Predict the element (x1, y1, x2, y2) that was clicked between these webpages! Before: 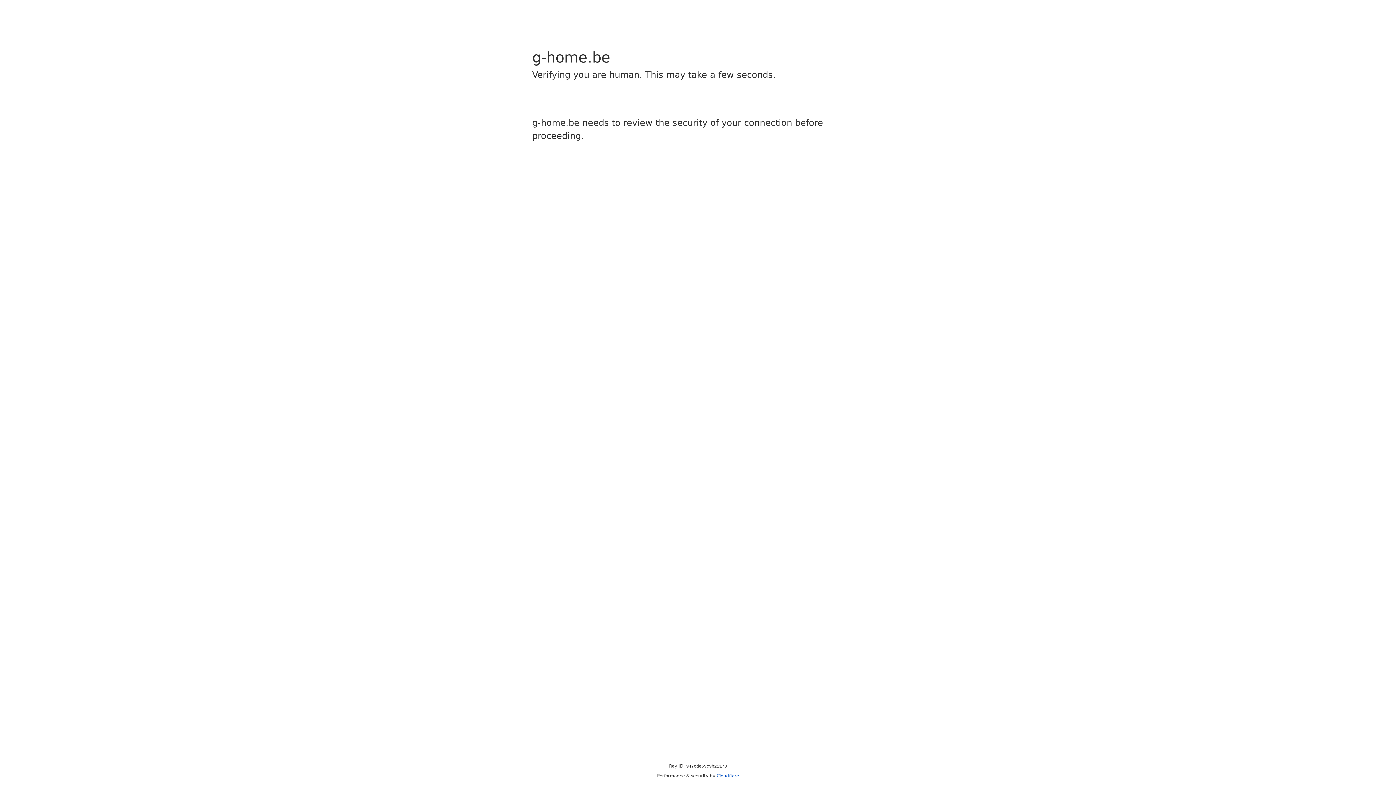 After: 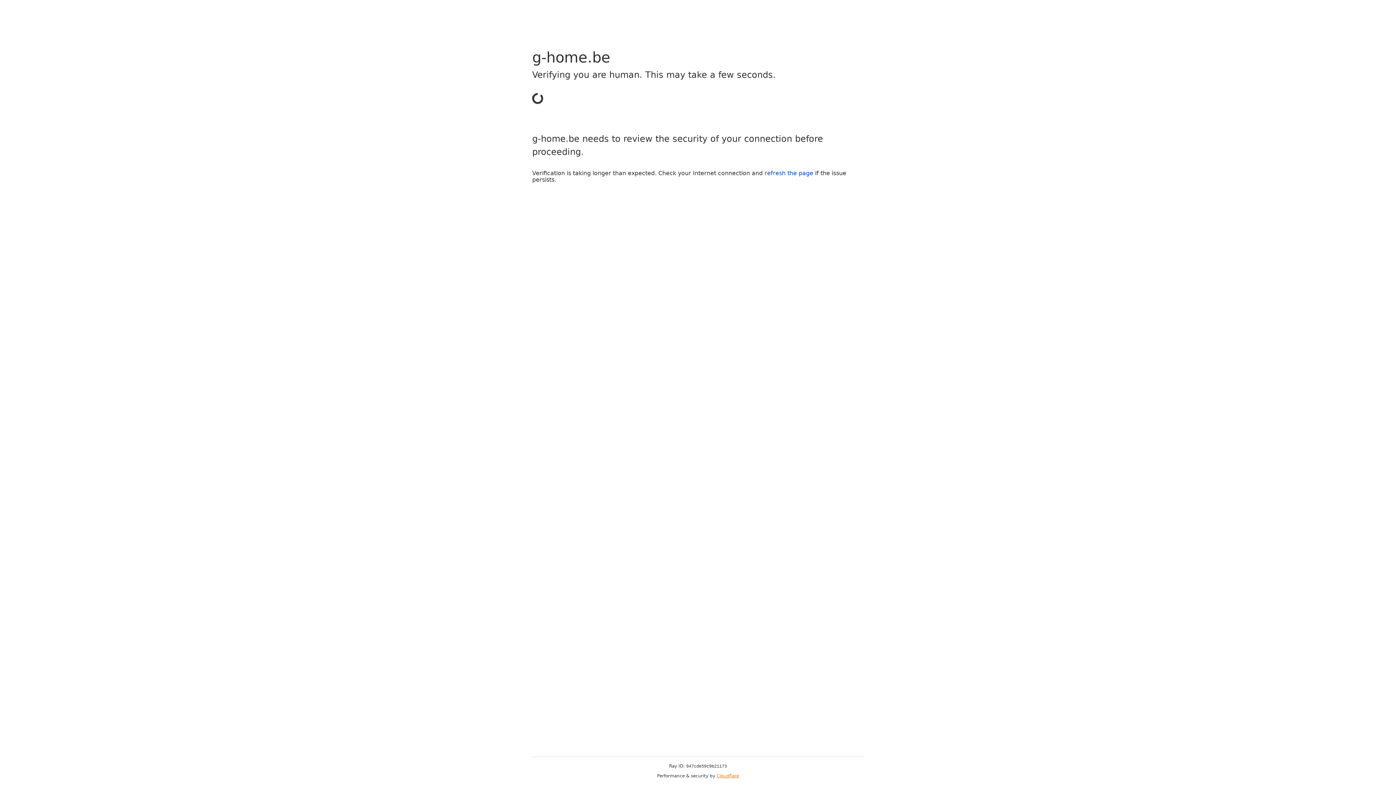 Action: label: Cloudflare bbox: (716, 773, 739, 778)